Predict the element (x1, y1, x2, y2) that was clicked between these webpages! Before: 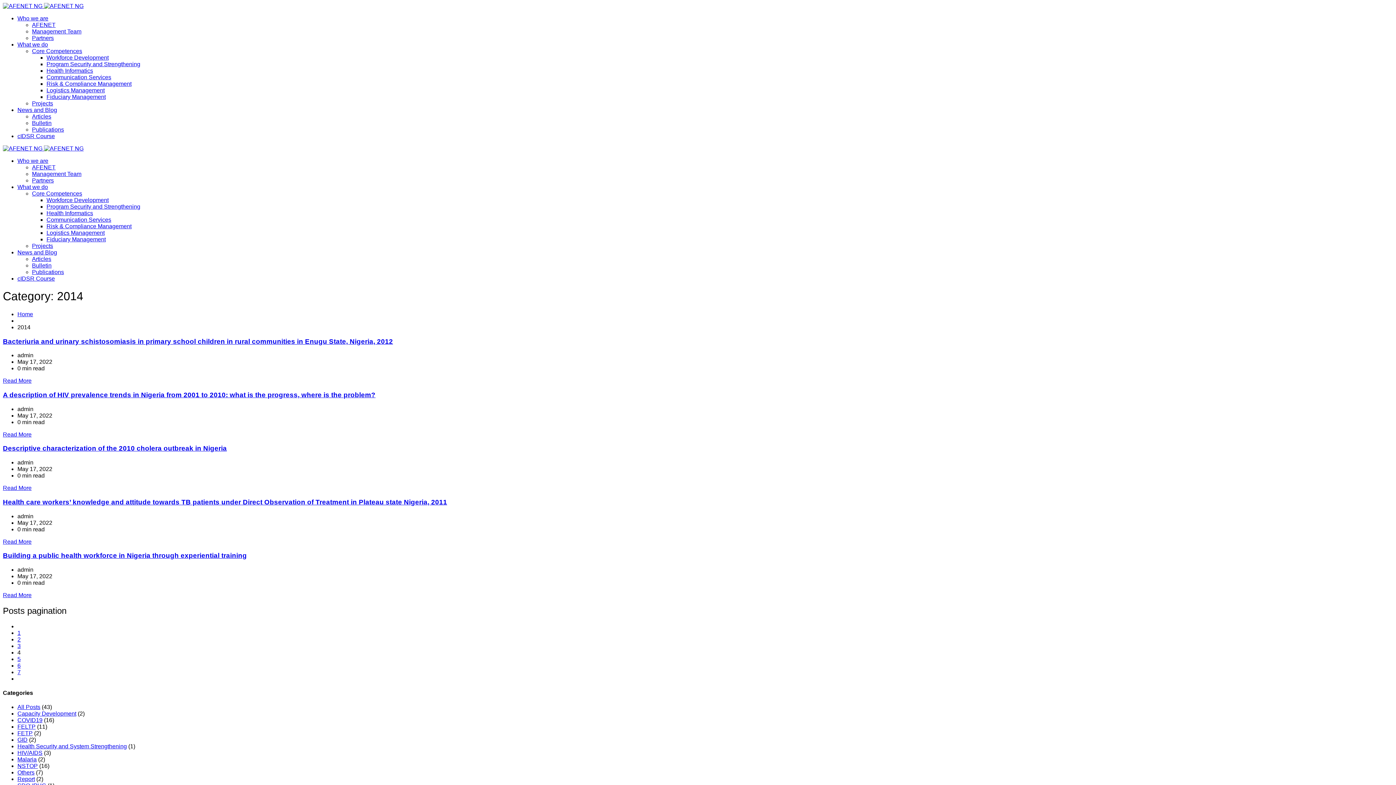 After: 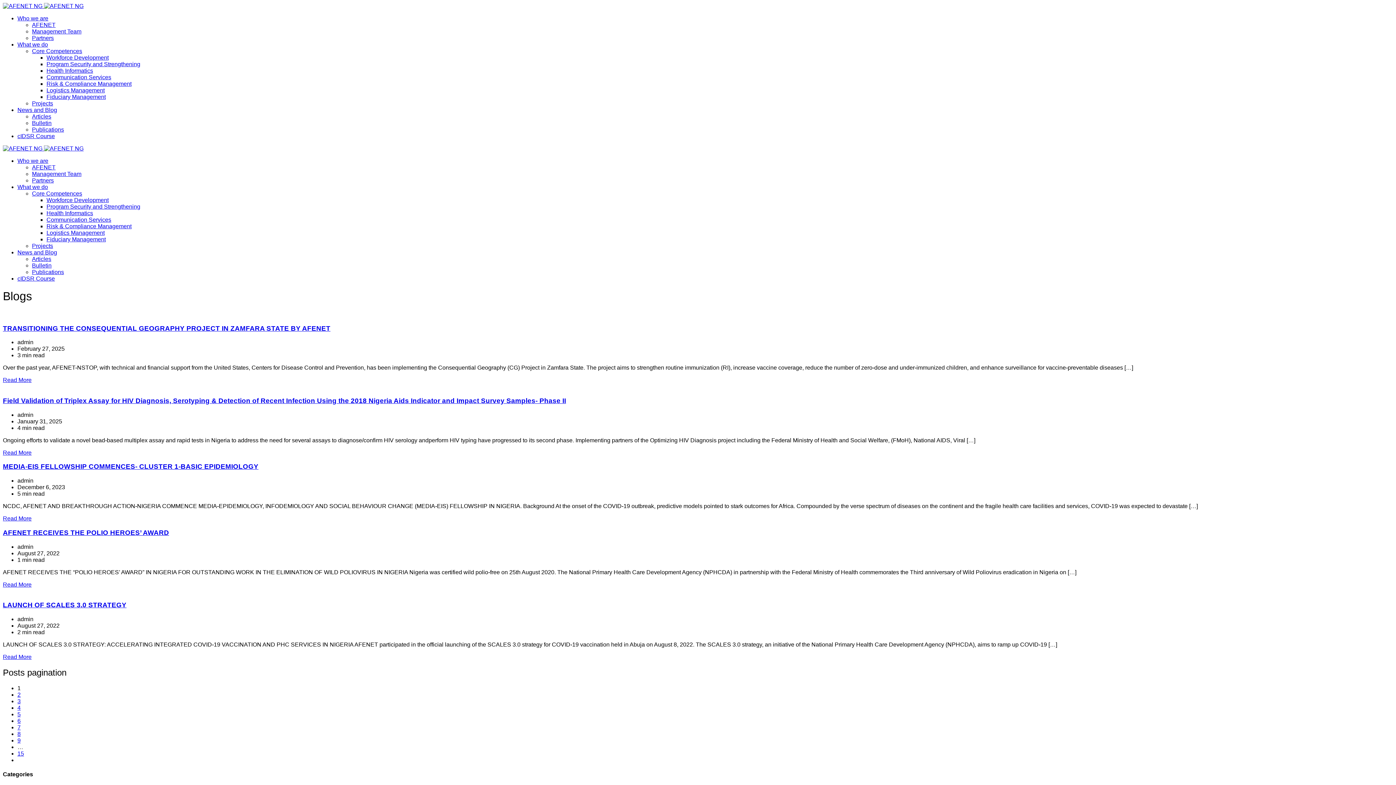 Action: bbox: (32, 113, 51, 119) label: Articles